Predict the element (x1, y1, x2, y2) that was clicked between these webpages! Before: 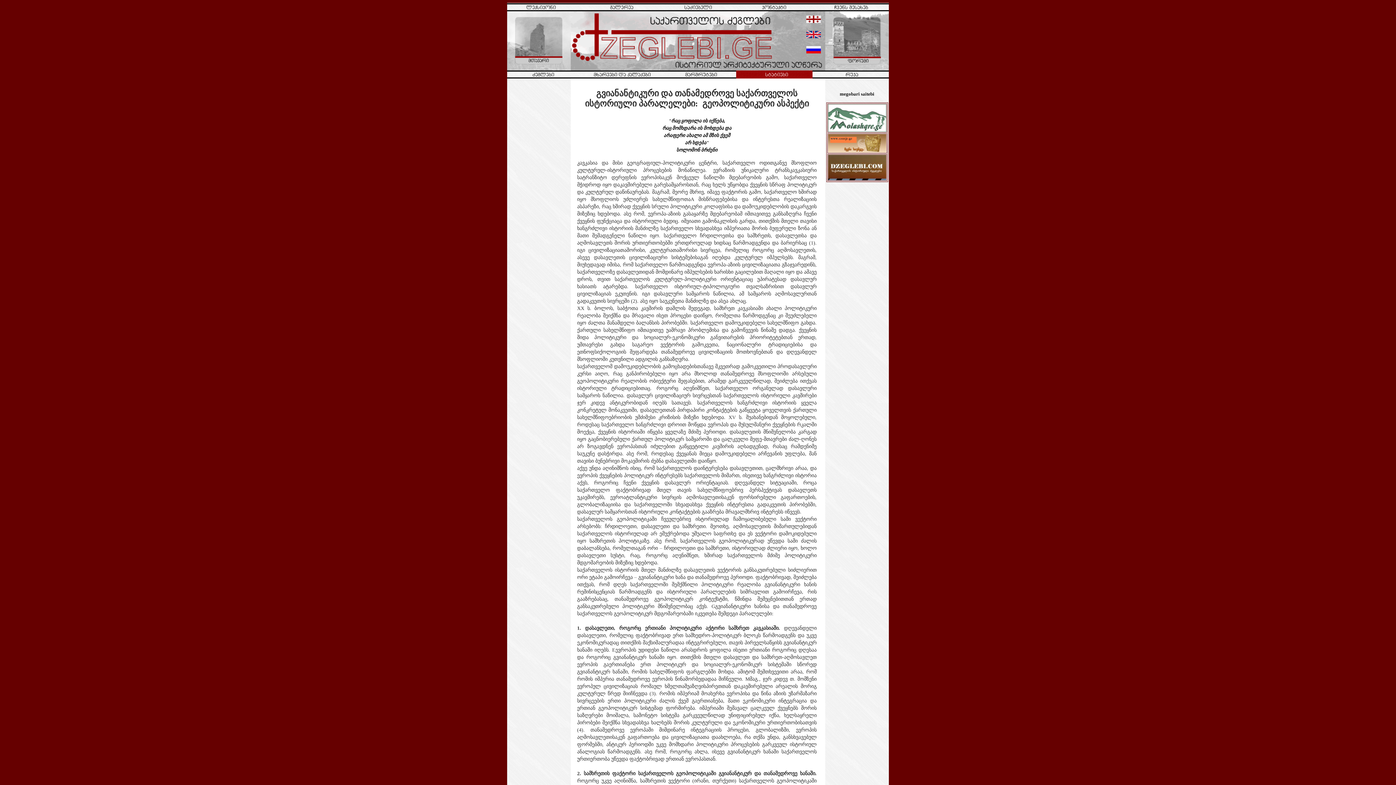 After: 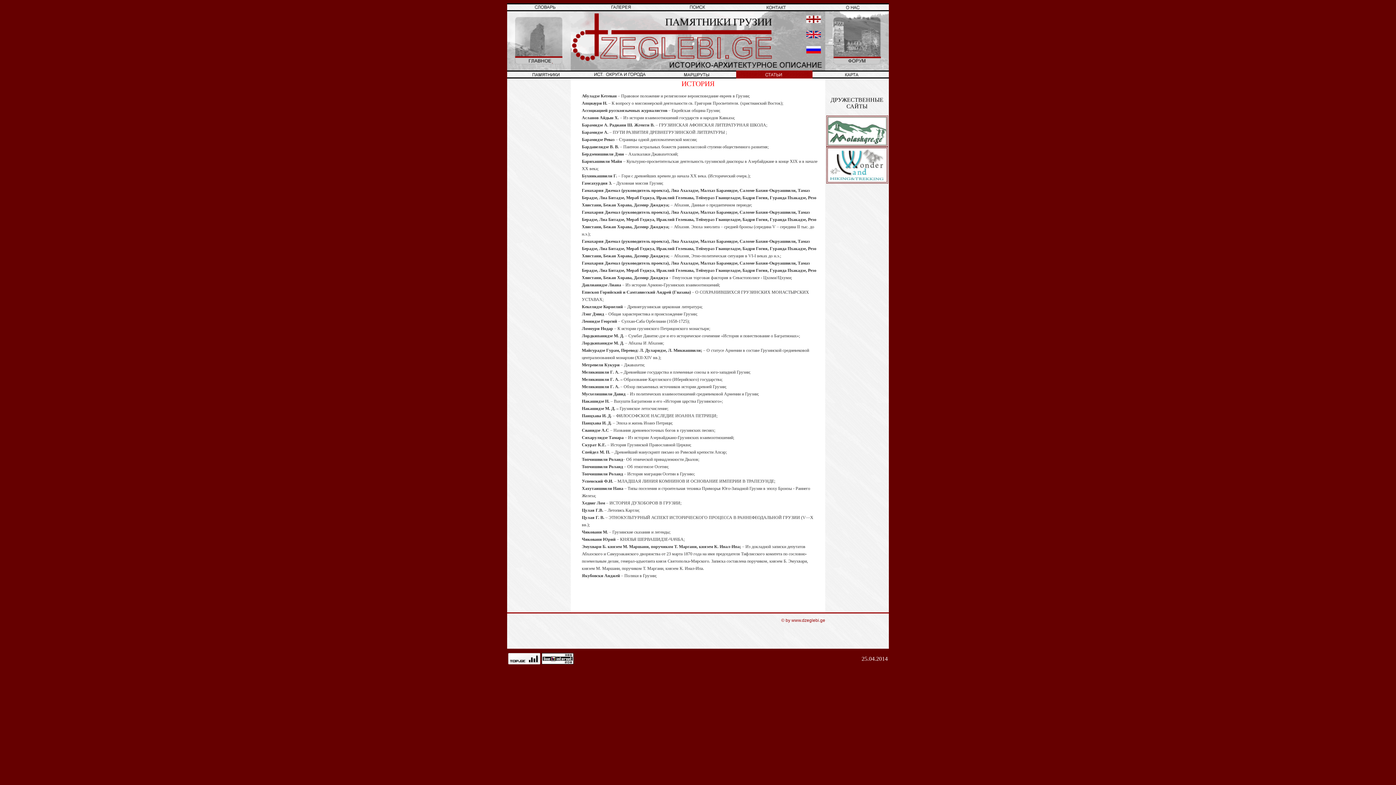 Action: bbox: (806, 46, 821, 53)